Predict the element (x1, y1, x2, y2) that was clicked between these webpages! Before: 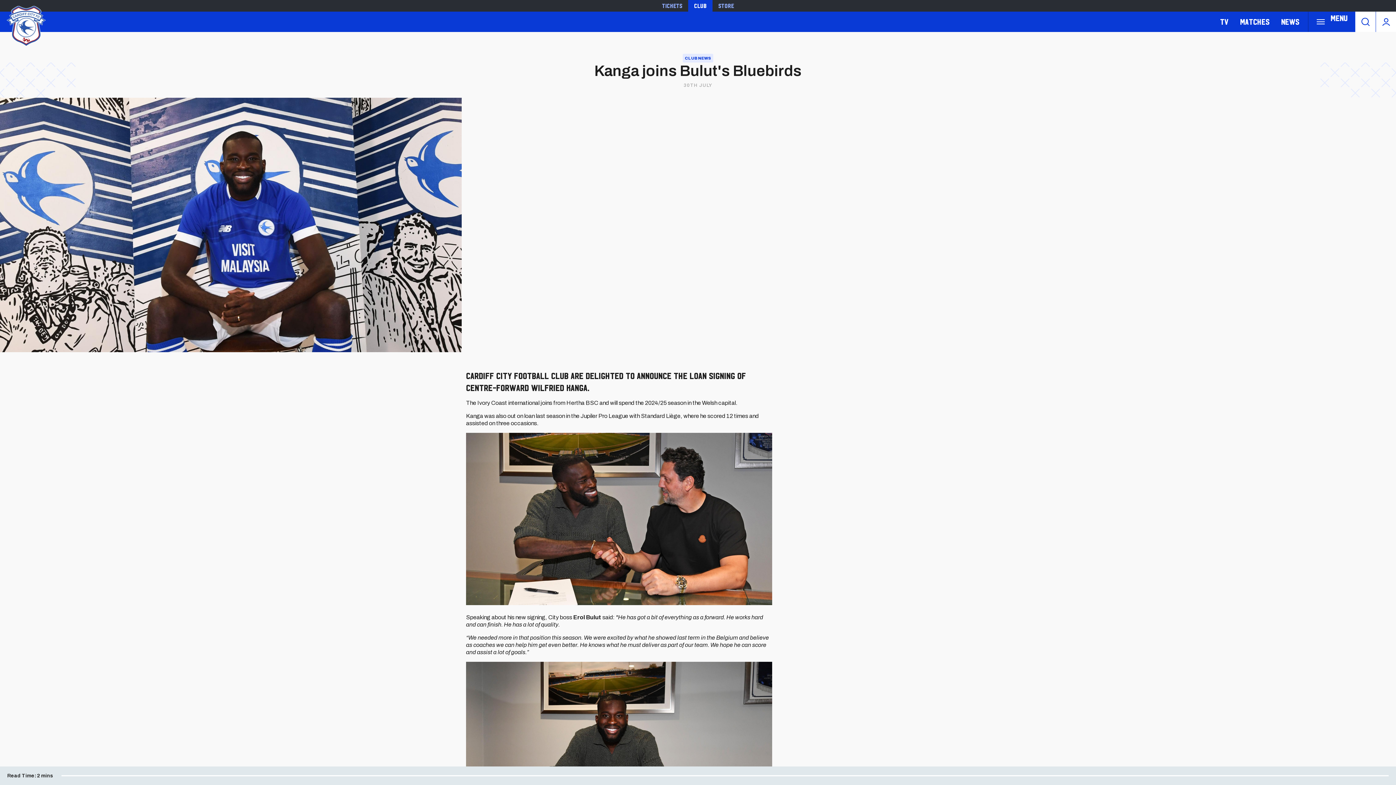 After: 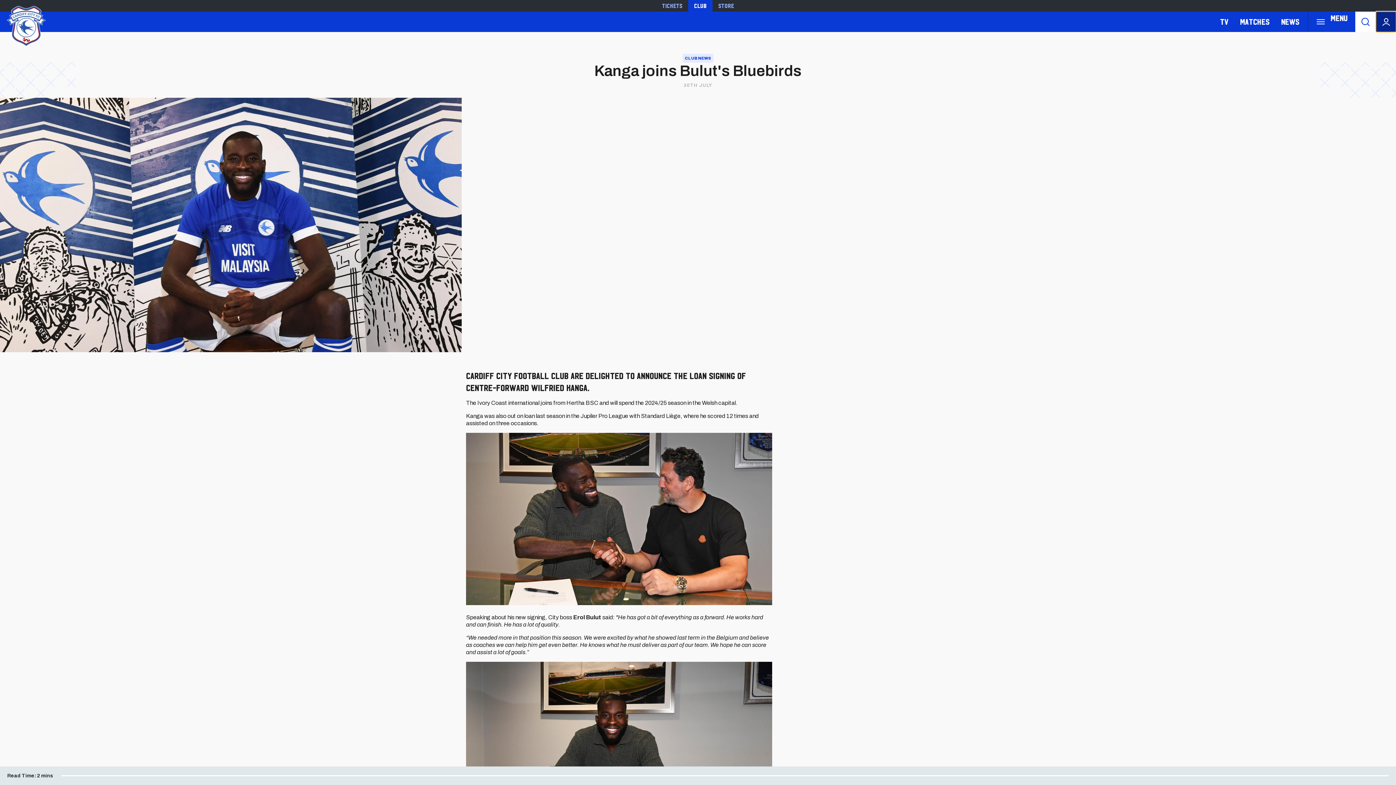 Action: bbox: (1376, 11, 1396, 31) label: Toggle account menu